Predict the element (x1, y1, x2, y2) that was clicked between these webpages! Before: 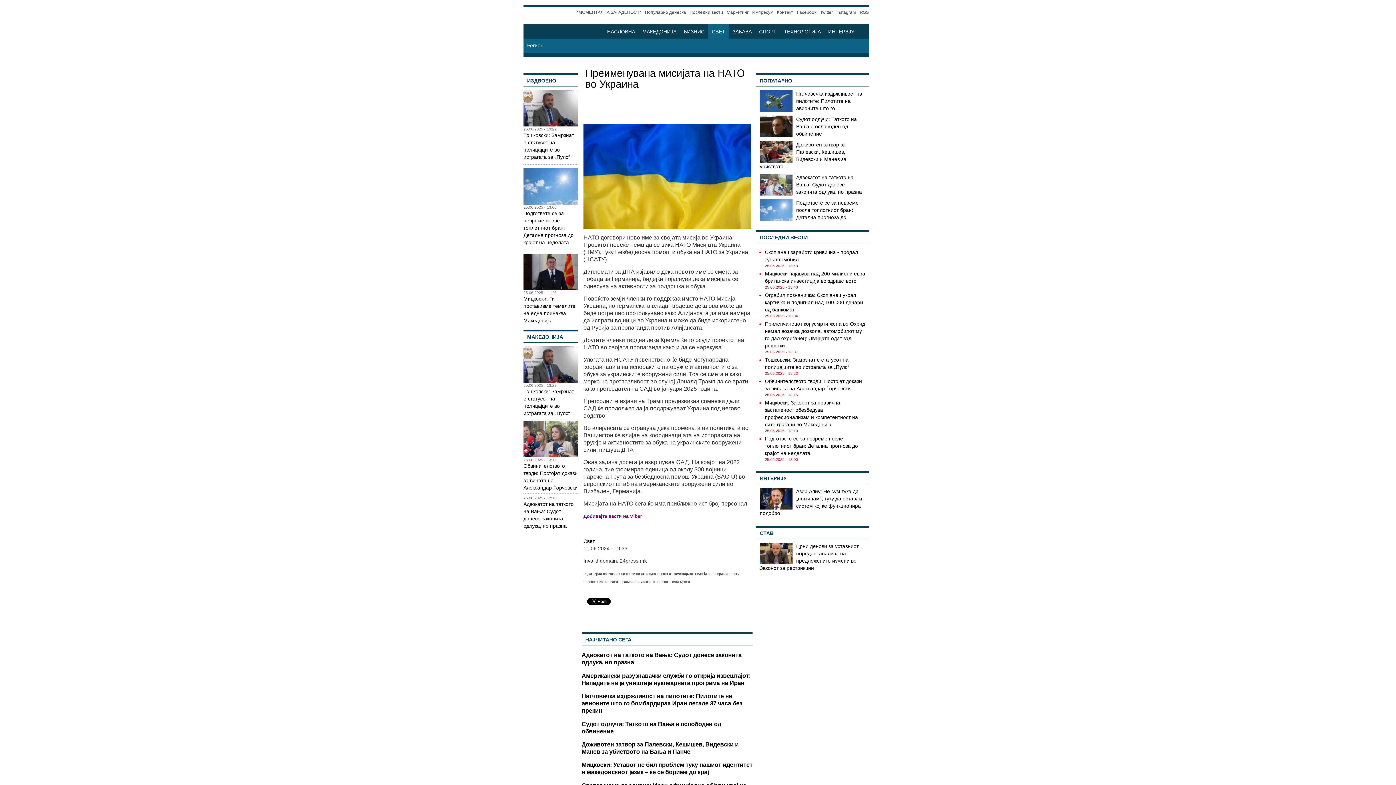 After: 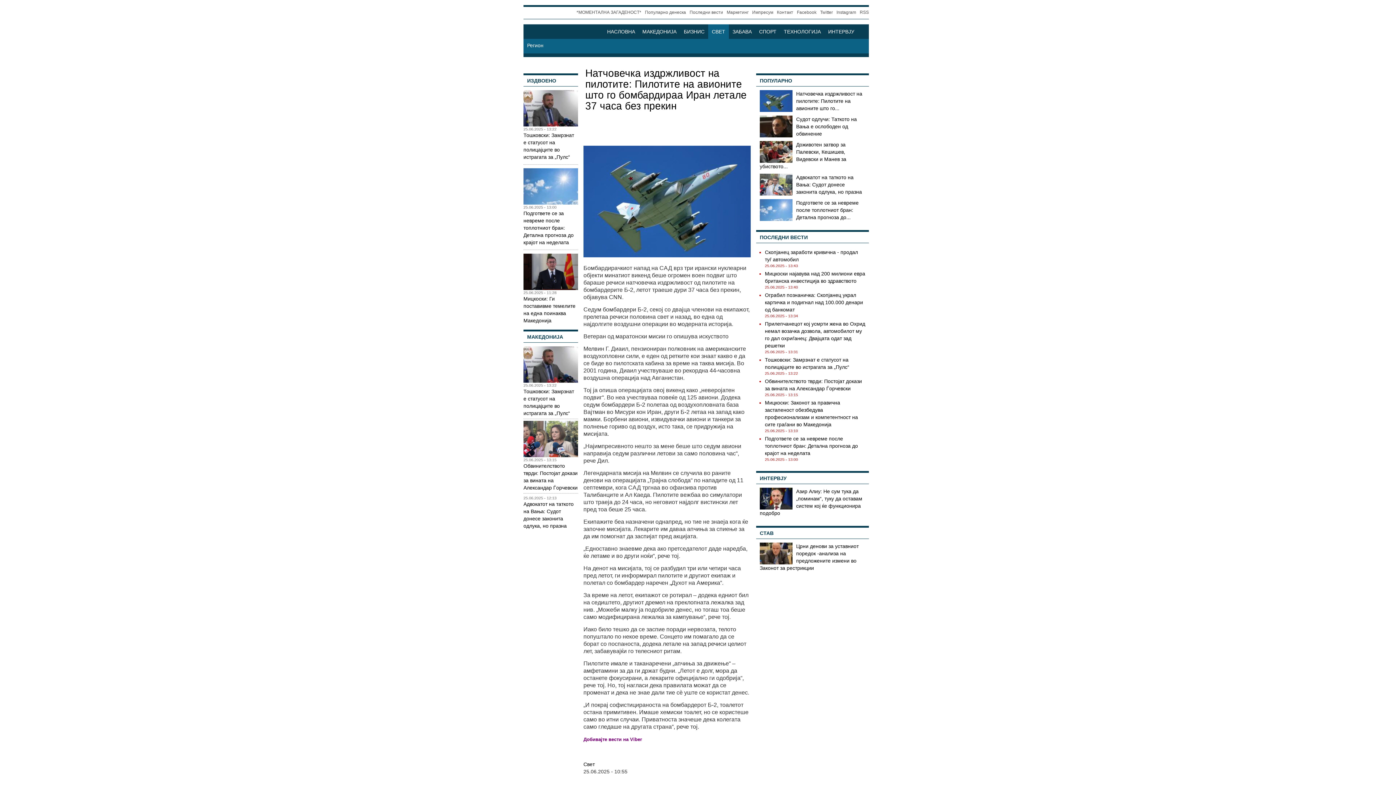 Action: label: Натчовечка издржливост на пилотите: Пилотите на авионите што го бомбардираа Иран летале 37 часа без прекин bbox: (581, 693, 742, 714)